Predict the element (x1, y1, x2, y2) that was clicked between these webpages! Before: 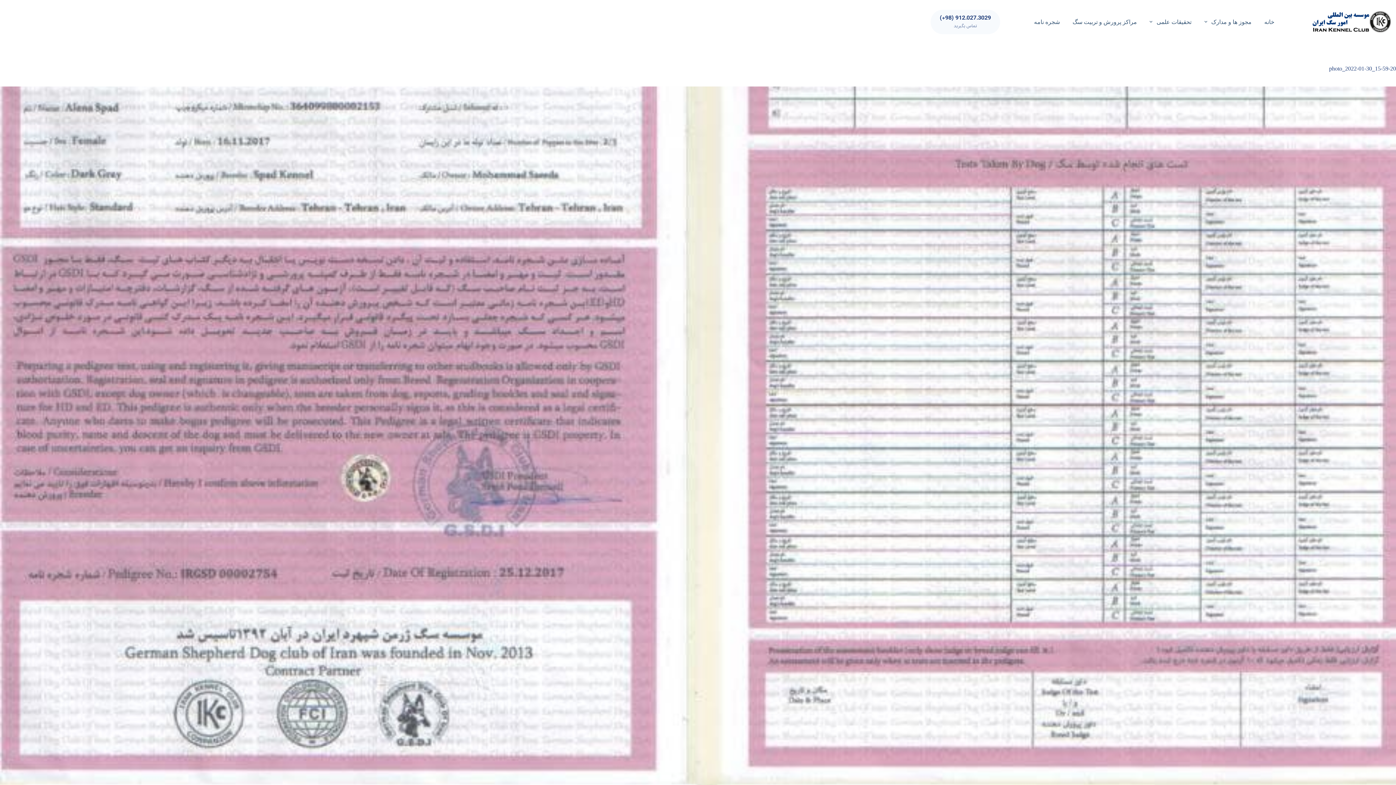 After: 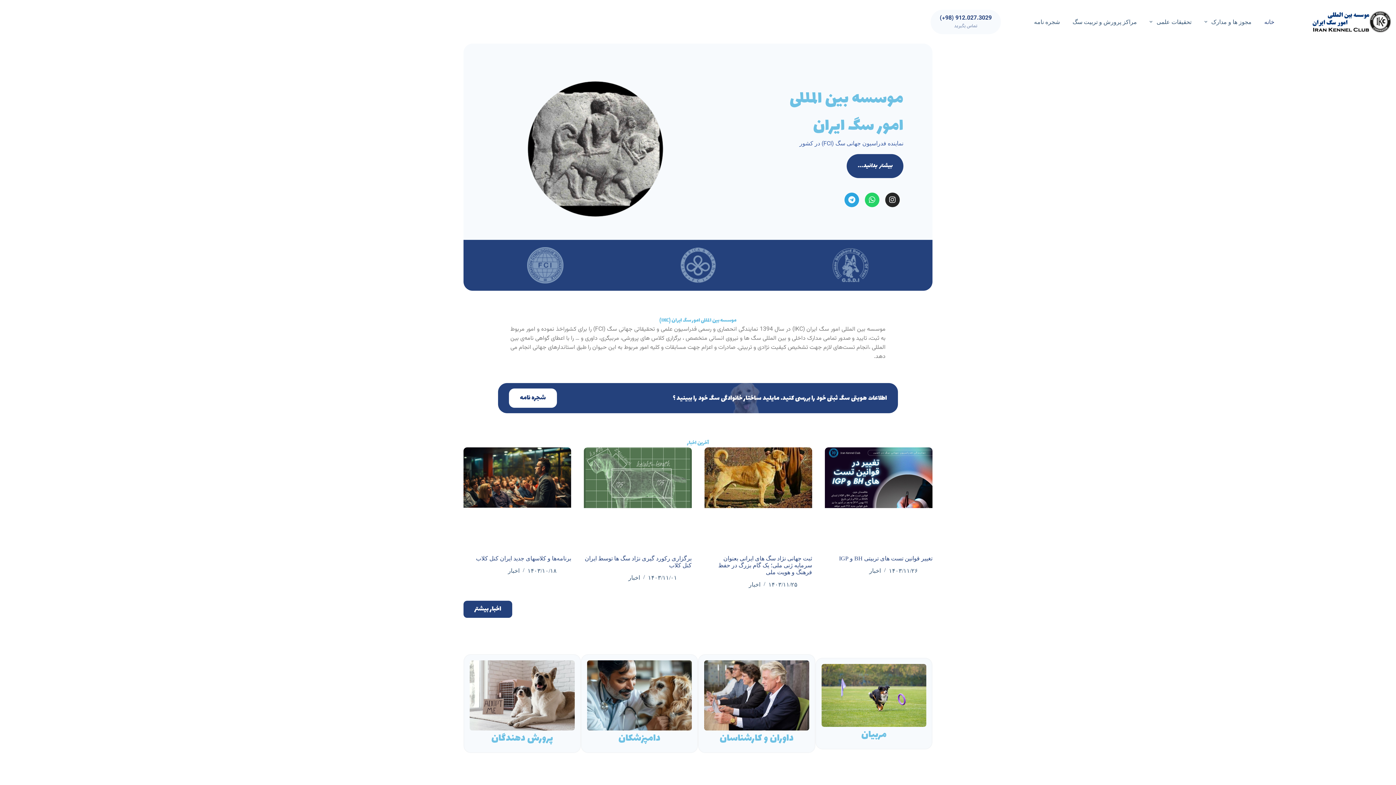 Action: bbox: (1258, 0, 1281, 43) label: خانه